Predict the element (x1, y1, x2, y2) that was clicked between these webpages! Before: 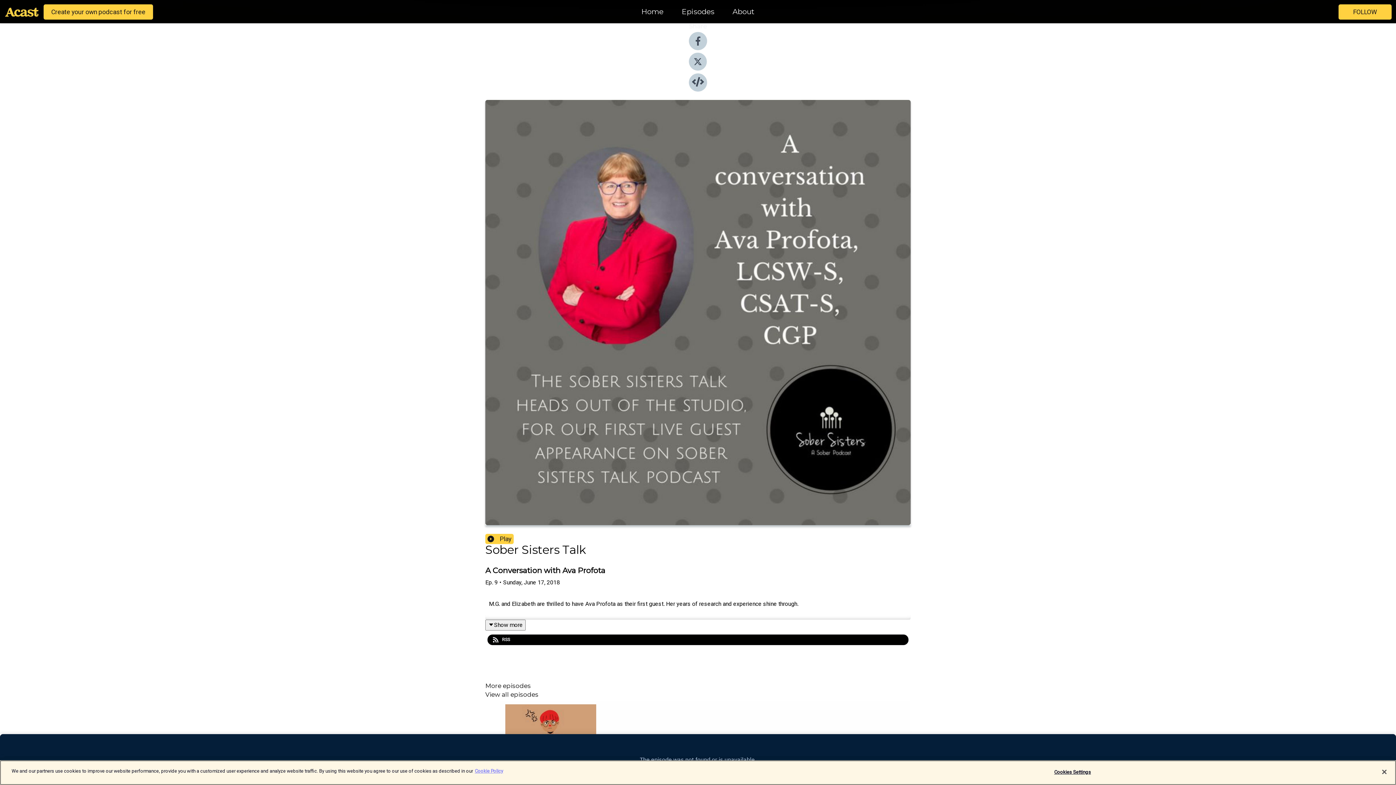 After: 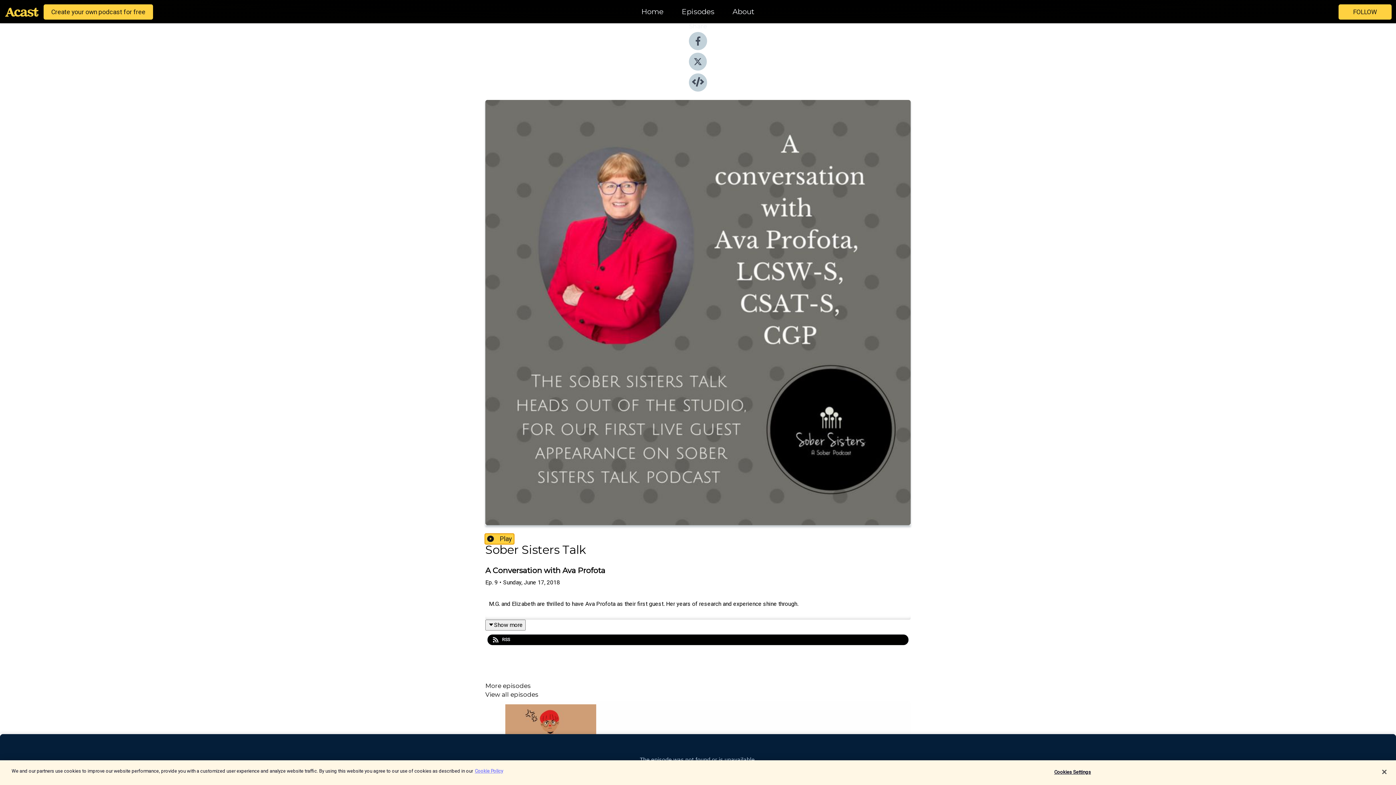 Action: bbox: (485, 534, 513, 544) label: Play